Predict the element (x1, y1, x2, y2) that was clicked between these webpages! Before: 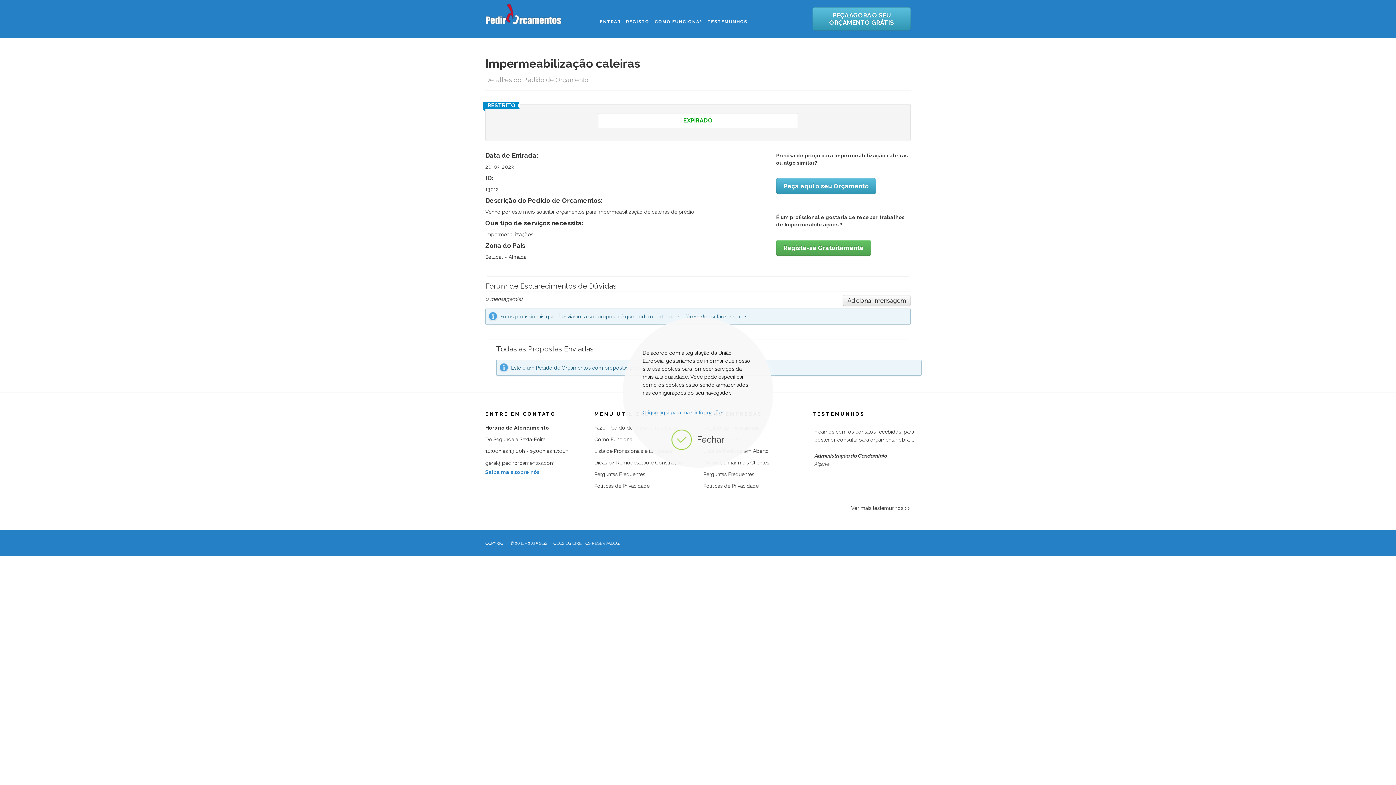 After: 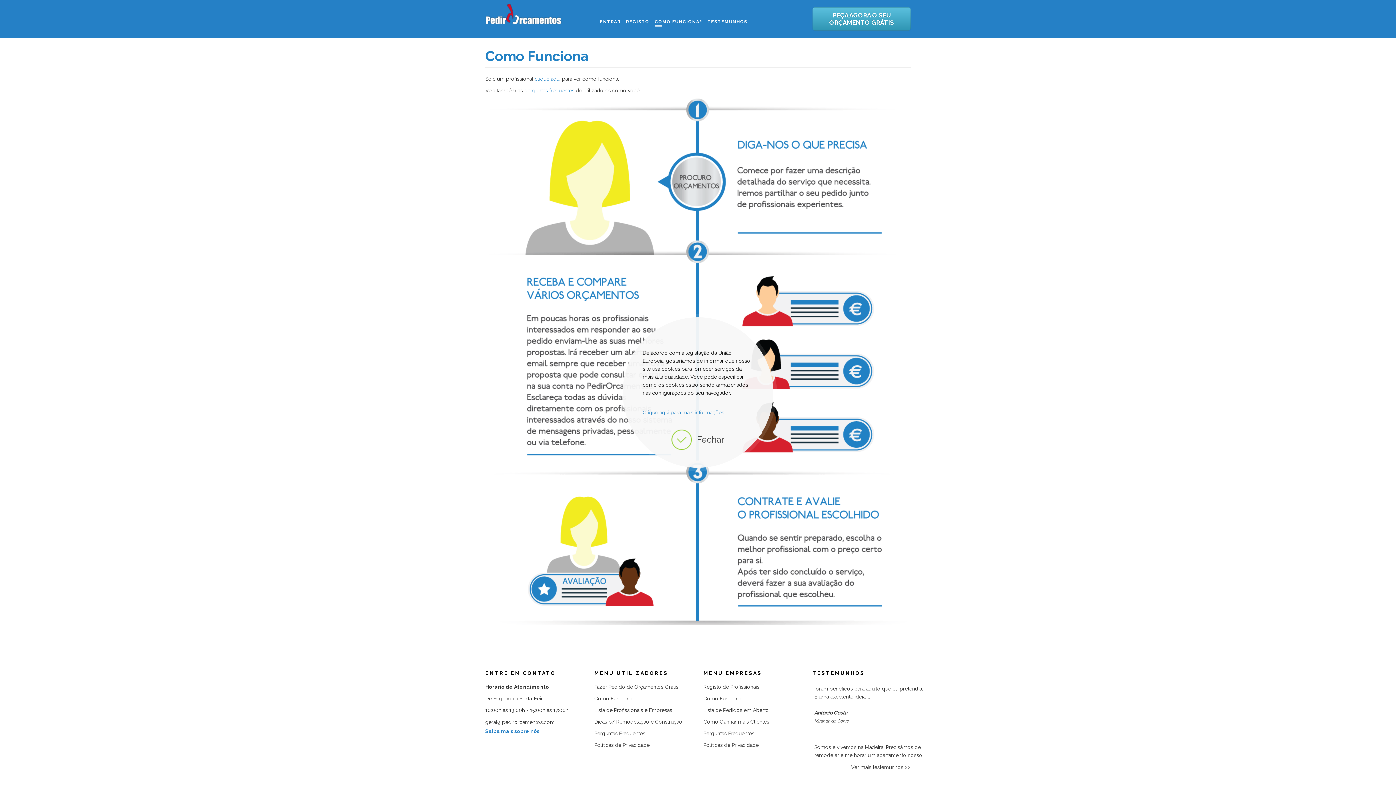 Action: bbox: (653, 16, 704, 27) label: COMO FUNCIONA?